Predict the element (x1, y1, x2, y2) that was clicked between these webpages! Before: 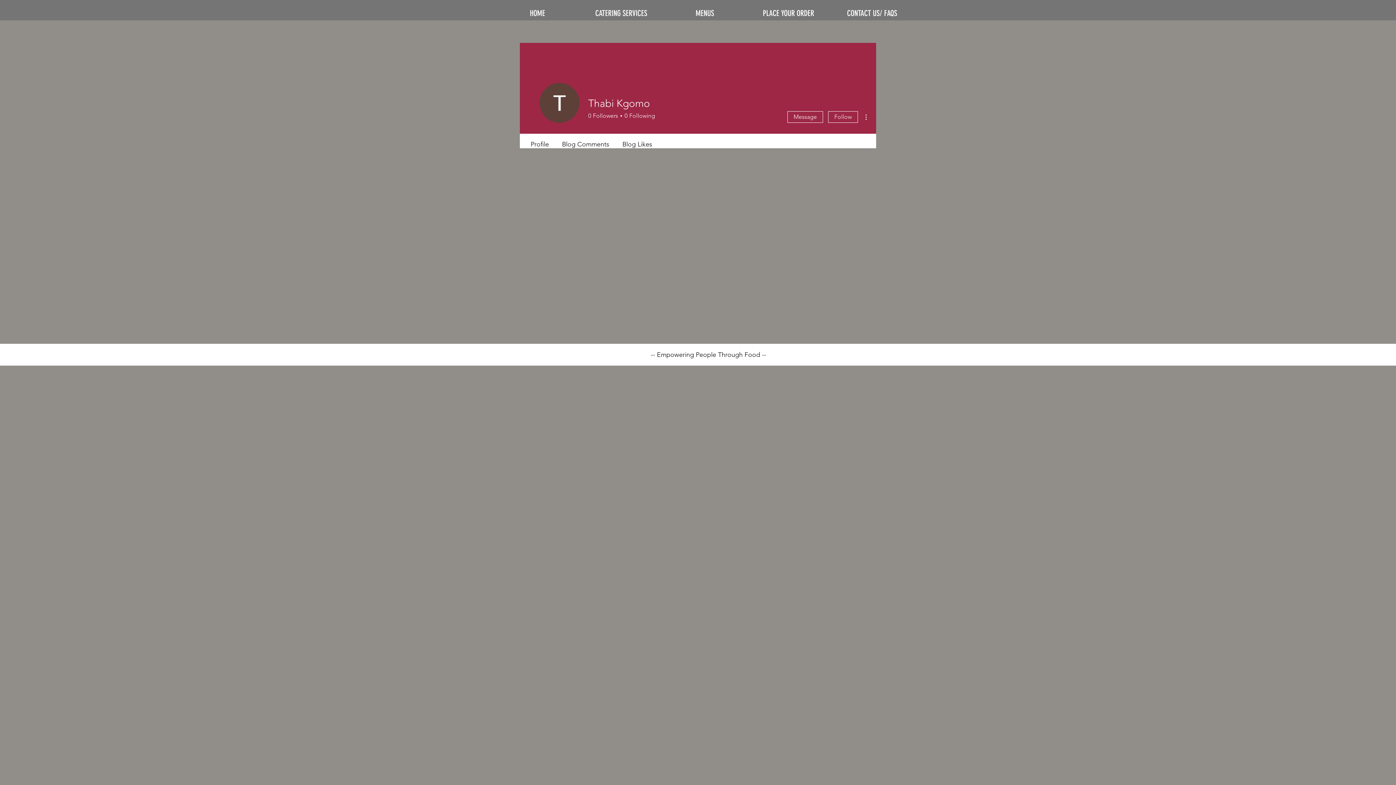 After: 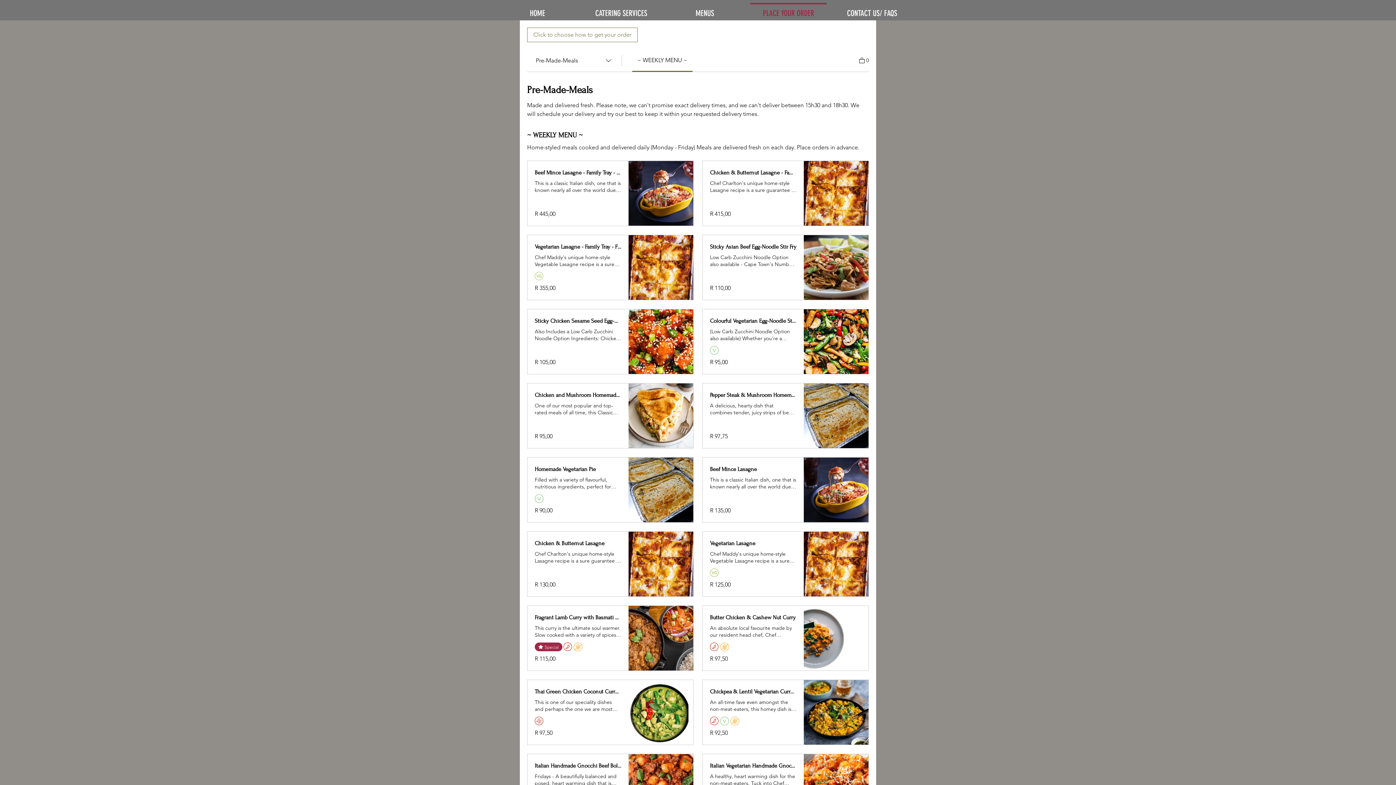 Action: bbox: (746, 2, 830, 17) label: PLACE YOUR ORDER